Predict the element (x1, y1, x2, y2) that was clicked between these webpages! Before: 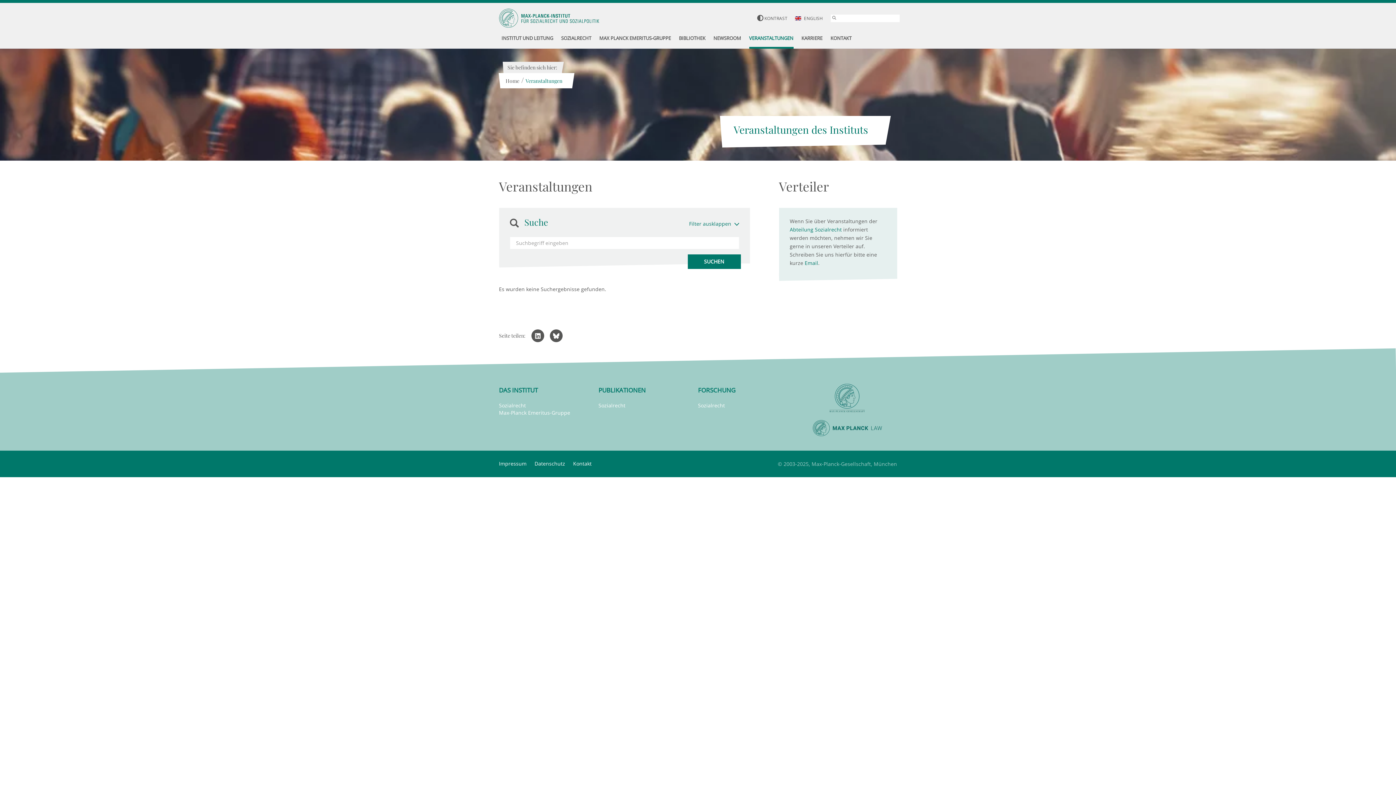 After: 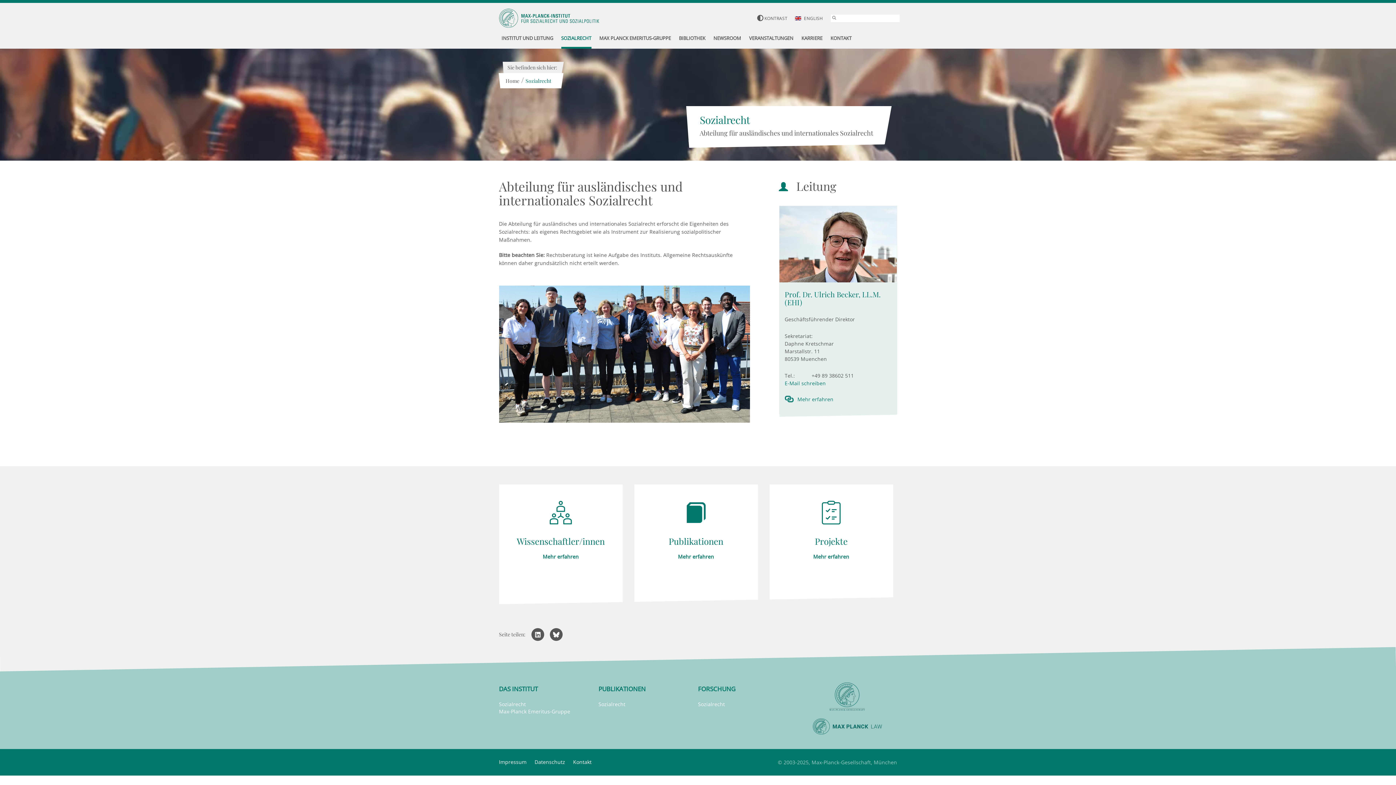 Action: bbox: (561, 29, 591, 48) label: SOZIALRECHT